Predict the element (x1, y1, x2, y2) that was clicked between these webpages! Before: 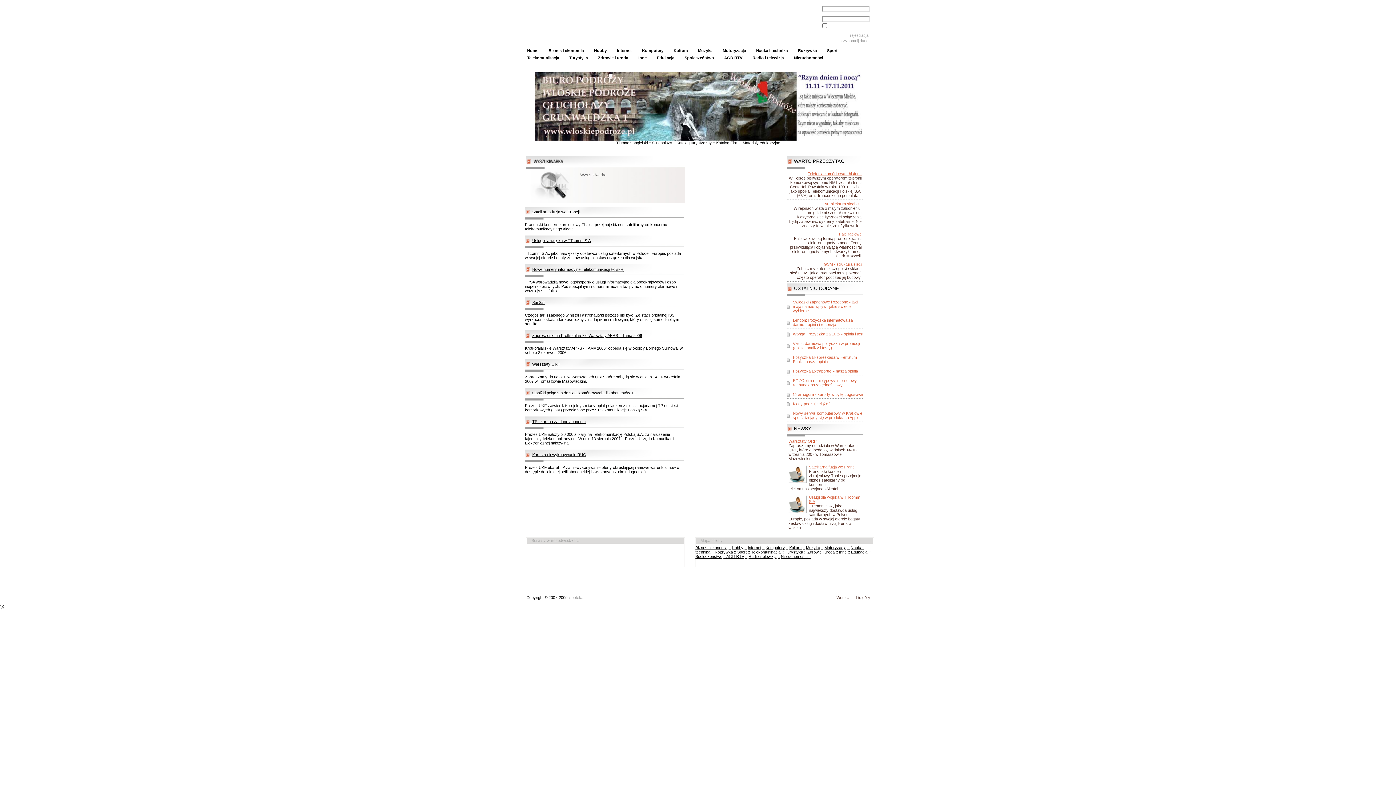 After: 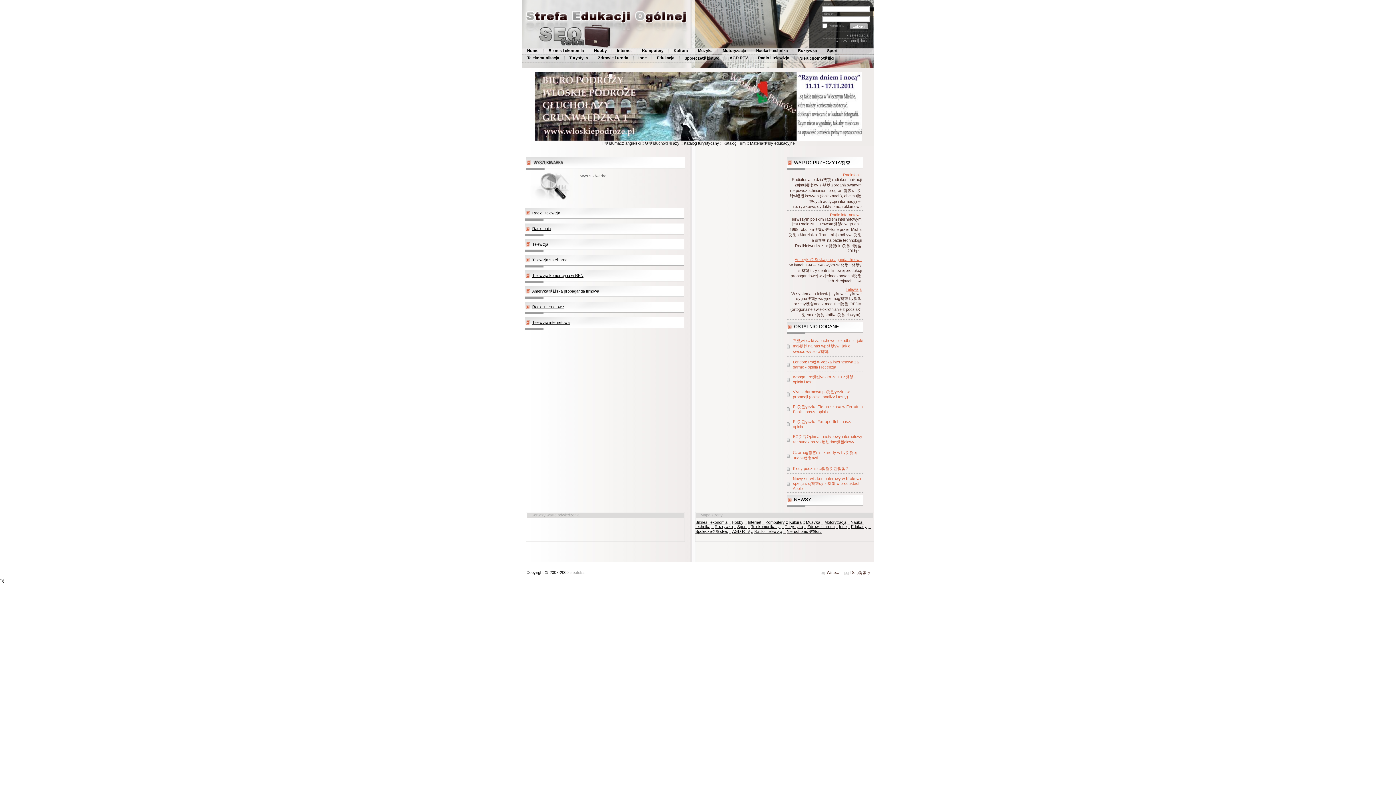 Action: label: Radio i telewizja bbox: (748, 554, 776, 558)